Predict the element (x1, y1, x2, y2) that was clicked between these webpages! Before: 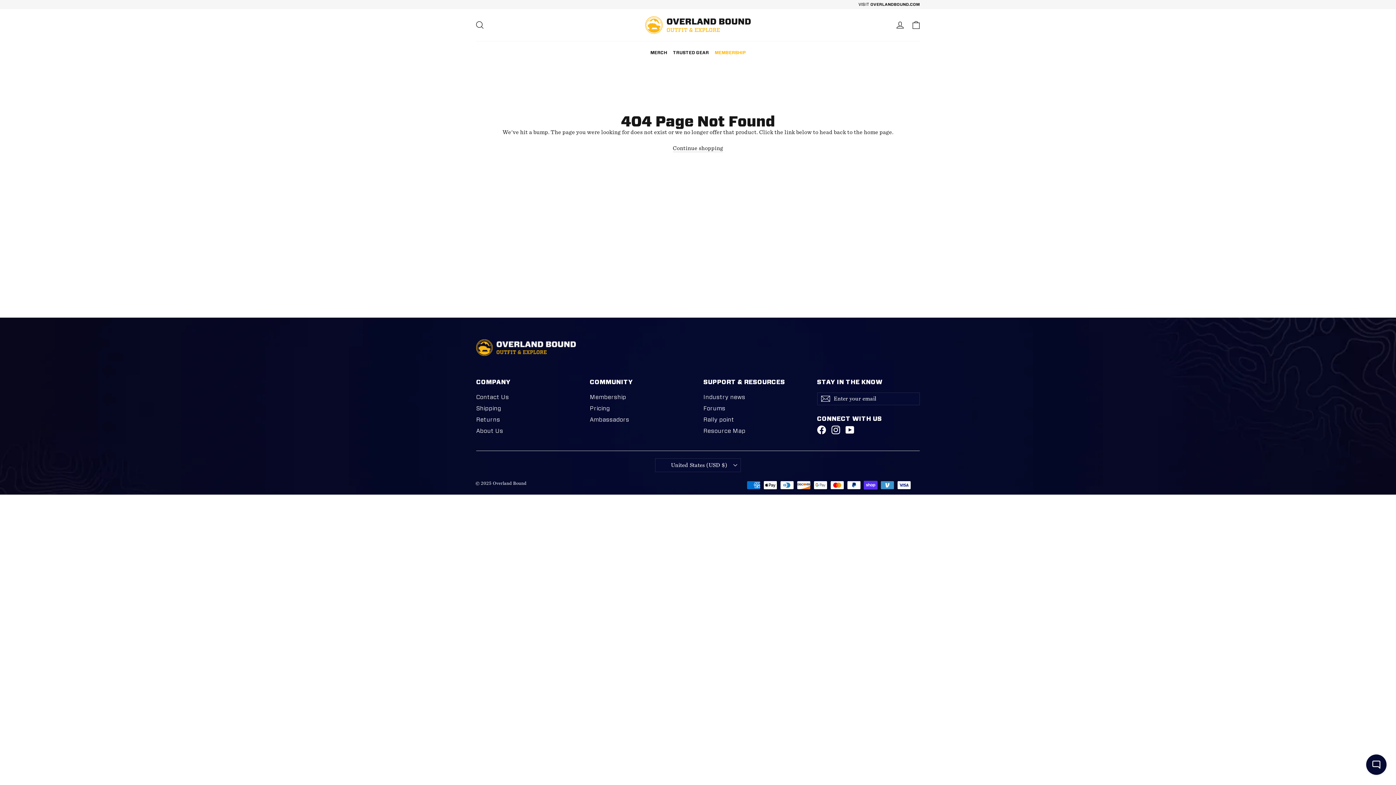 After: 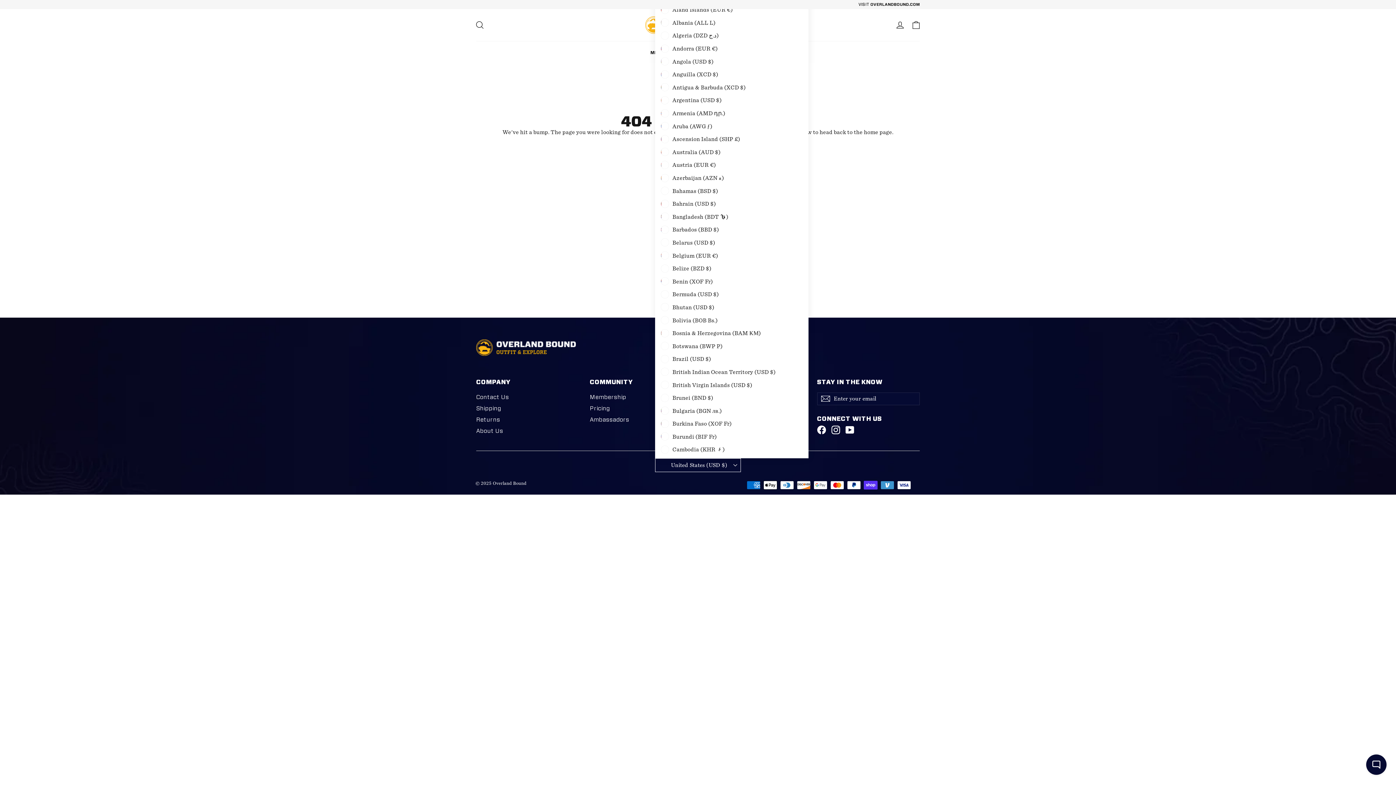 Action: label: United States (USD $) bbox: (655, 458, 740, 472)